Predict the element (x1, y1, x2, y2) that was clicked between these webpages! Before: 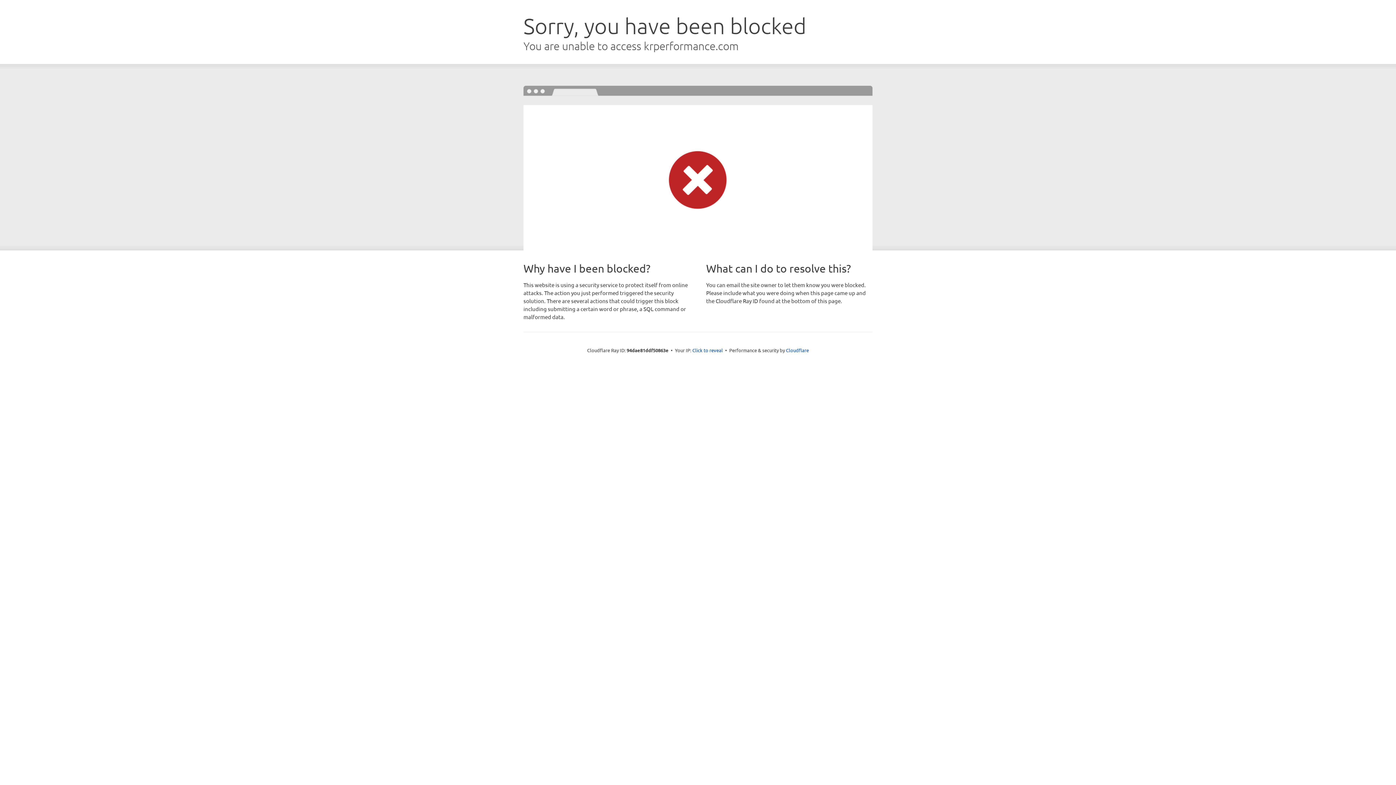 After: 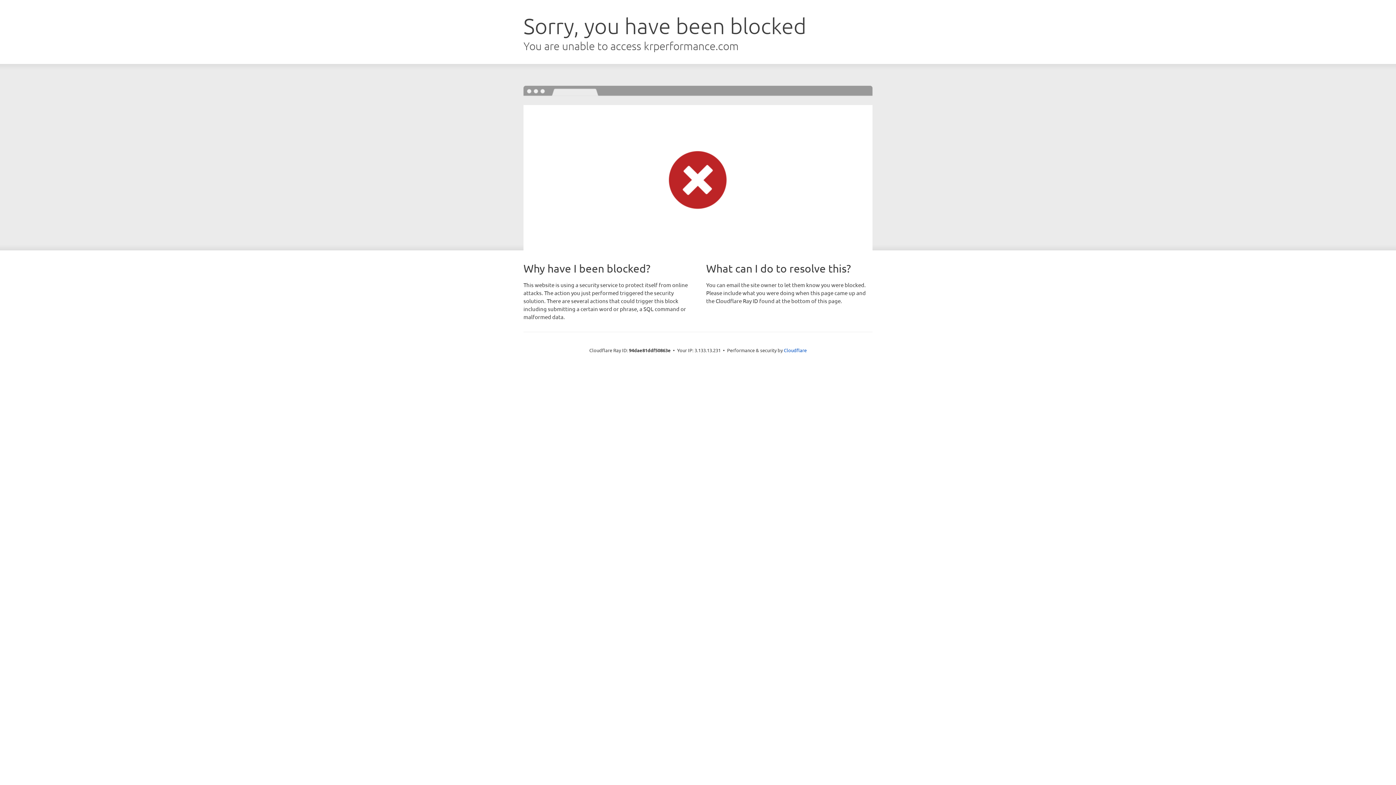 Action: bbox: (692, 346, 723, 353) label: Click to reveal